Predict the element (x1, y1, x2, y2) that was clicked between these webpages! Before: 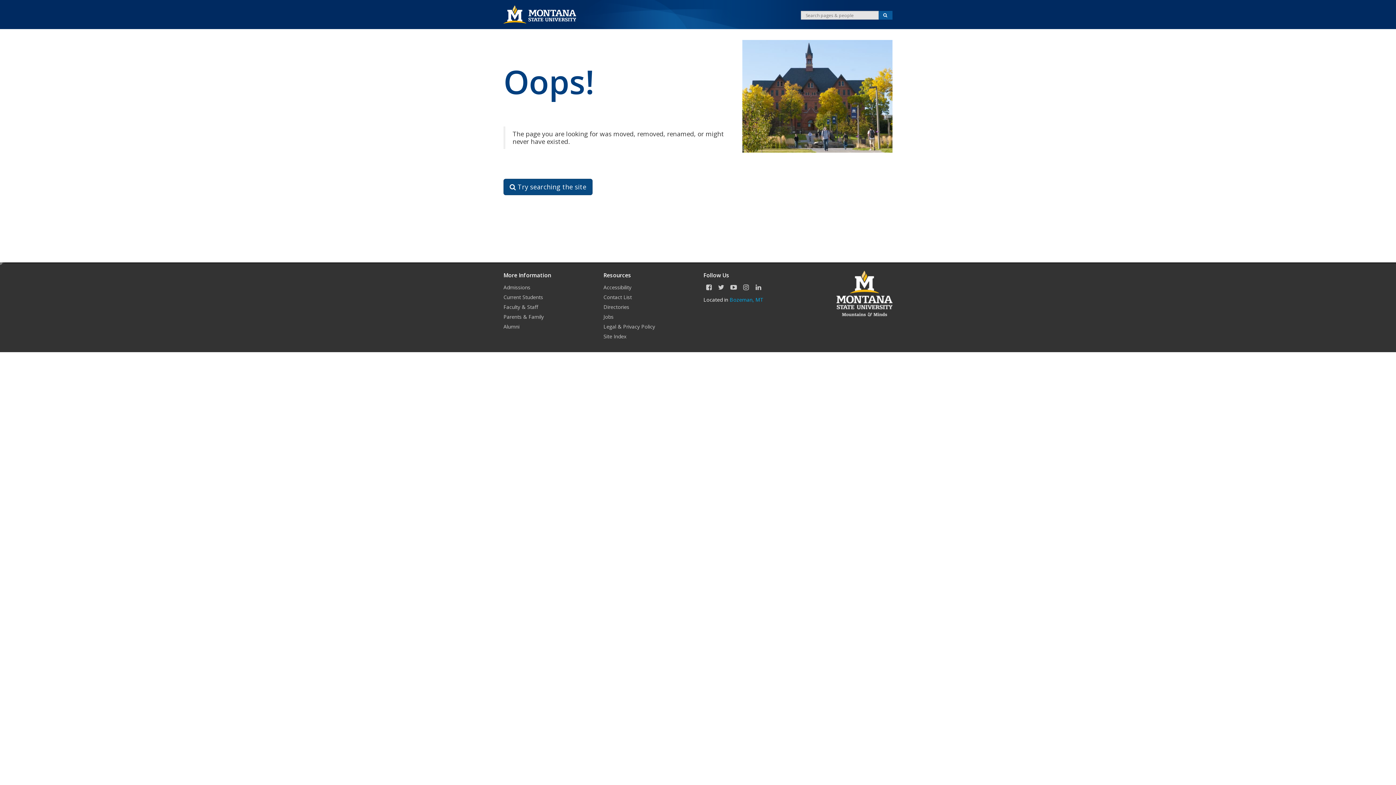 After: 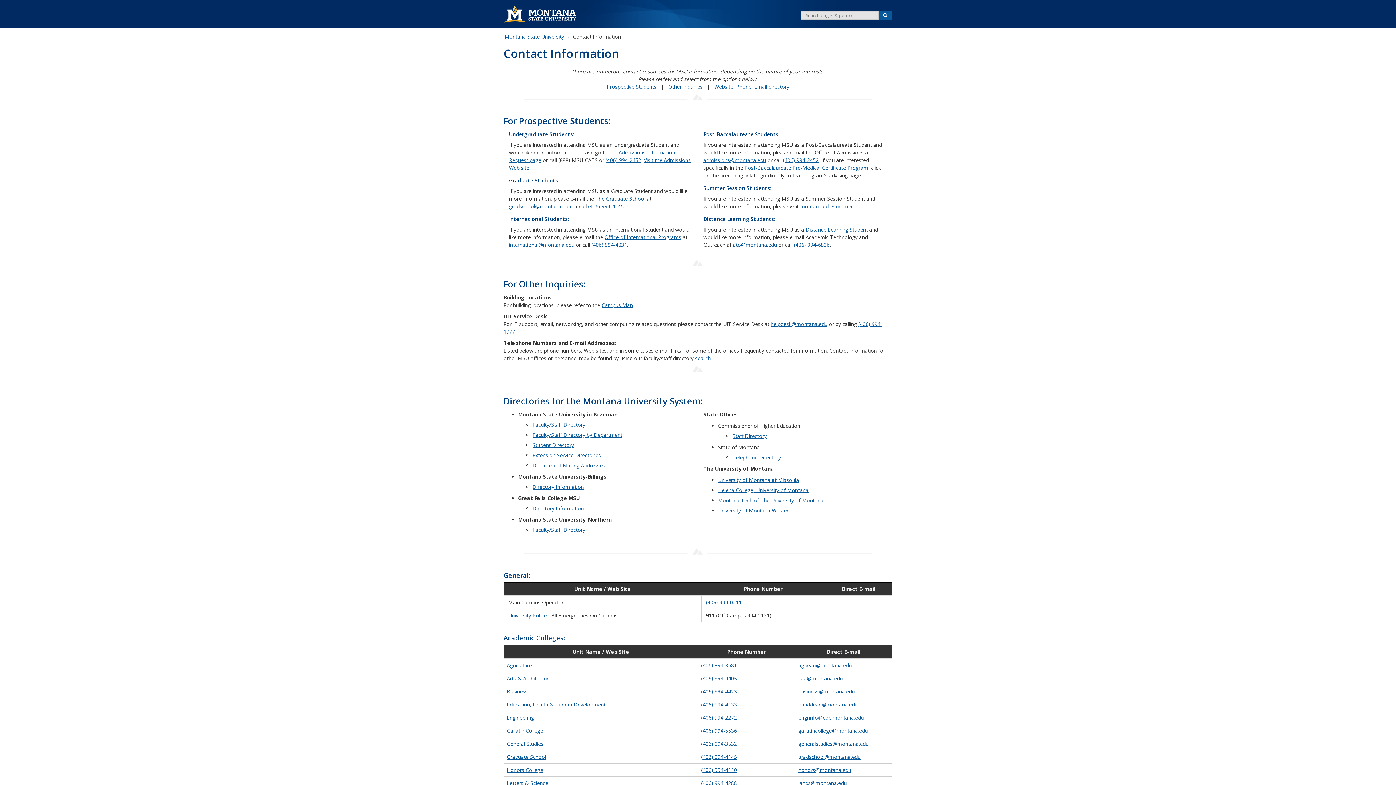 Action: bbox: (603, 292, 692, 302) label: Contact List